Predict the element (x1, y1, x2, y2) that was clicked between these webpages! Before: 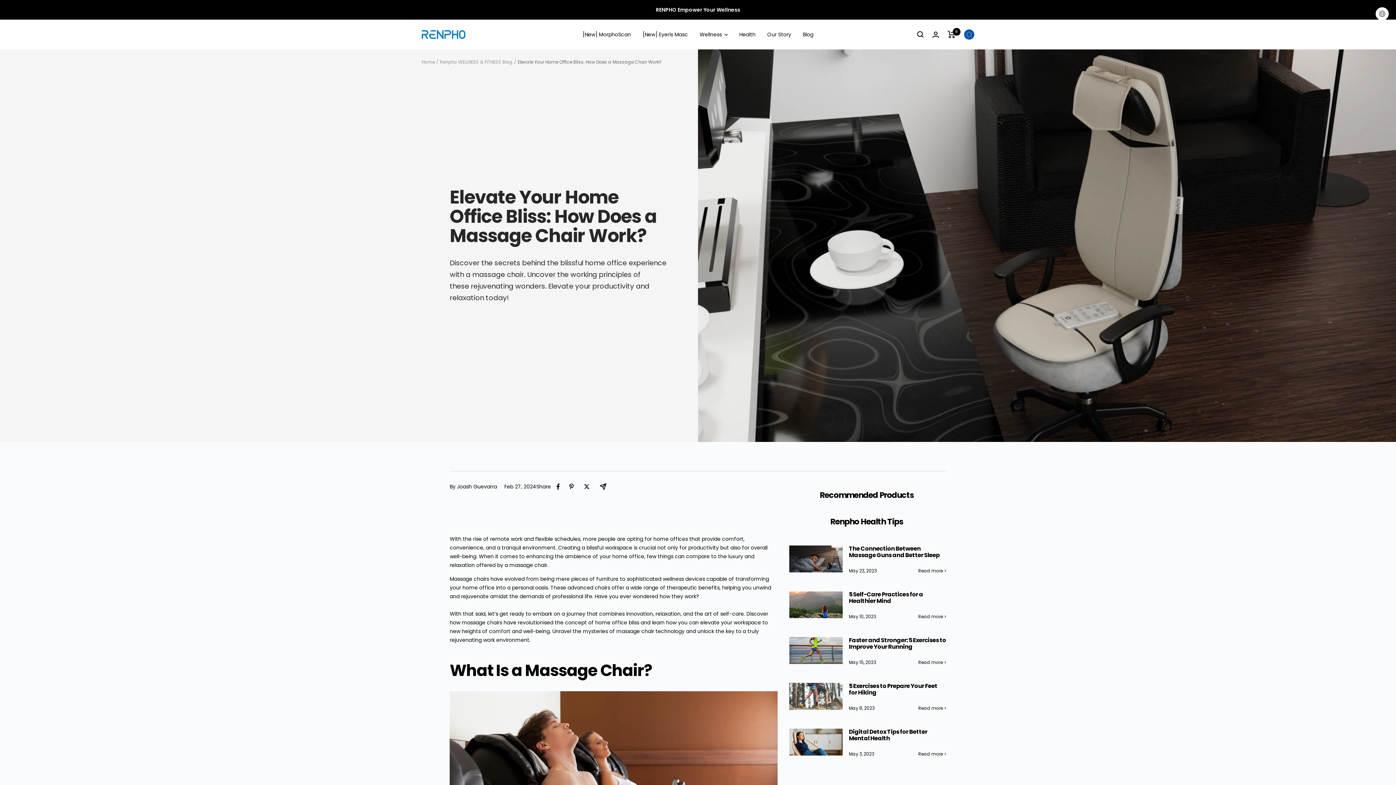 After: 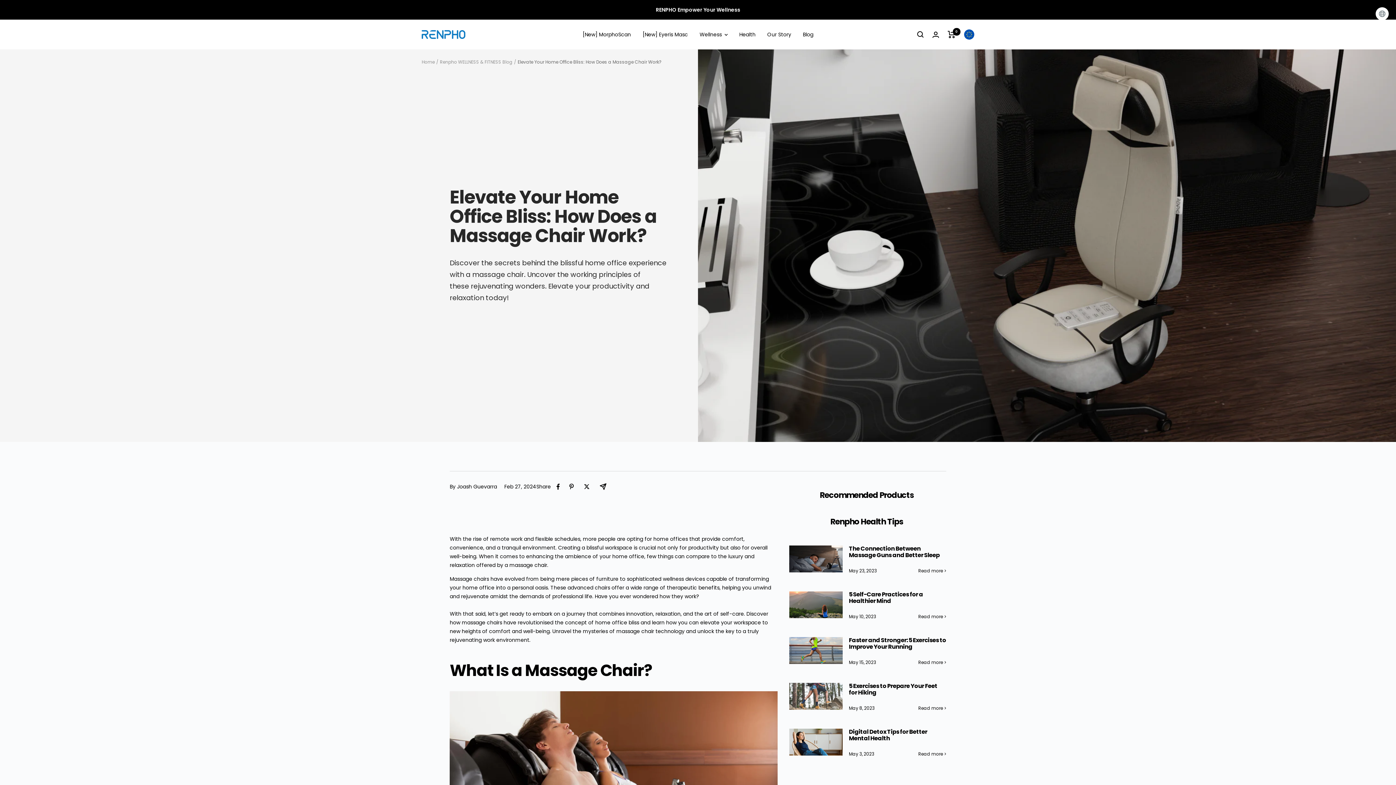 Action: label: The Connection Between Massage Guns and Better Sleep

May 23, 2023

Read more > bbox: (789, 545, 946, 579)